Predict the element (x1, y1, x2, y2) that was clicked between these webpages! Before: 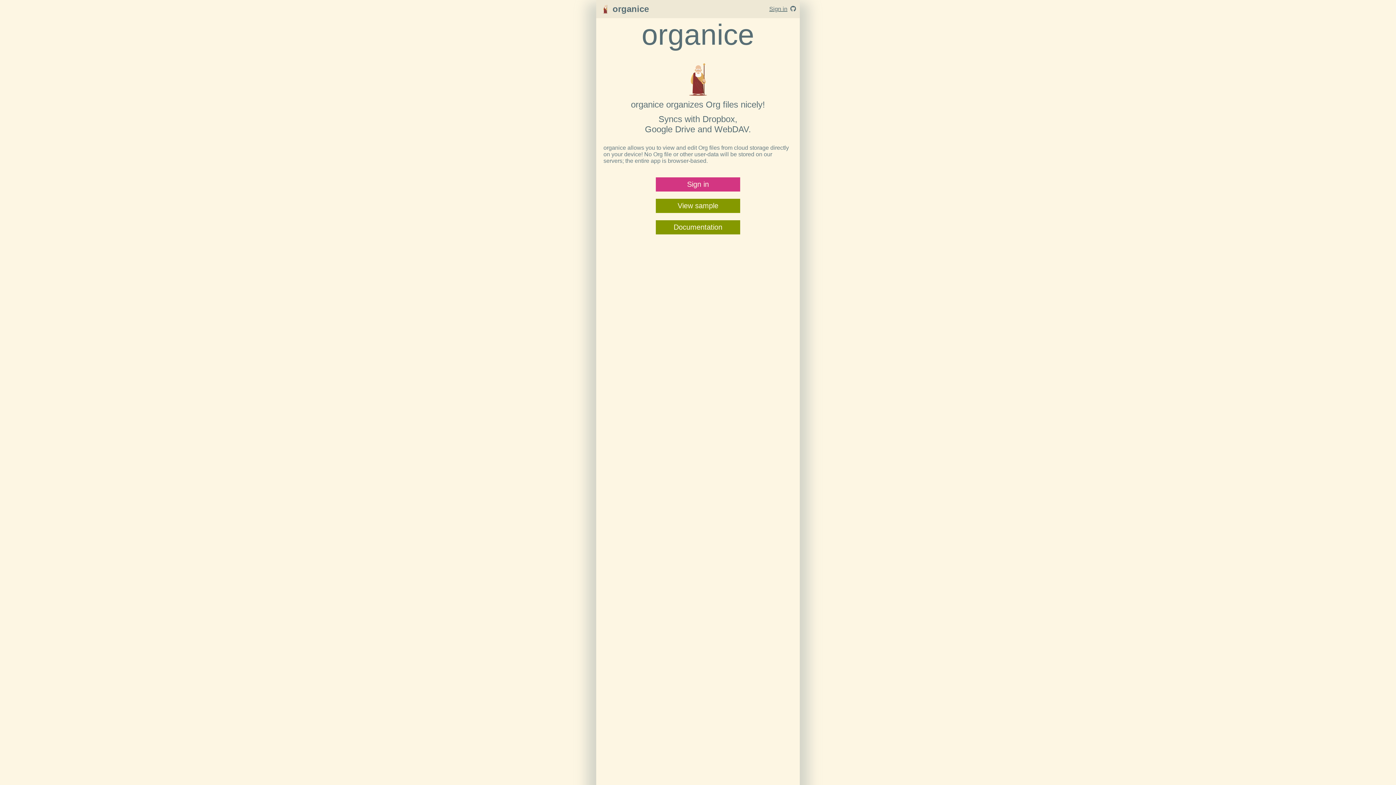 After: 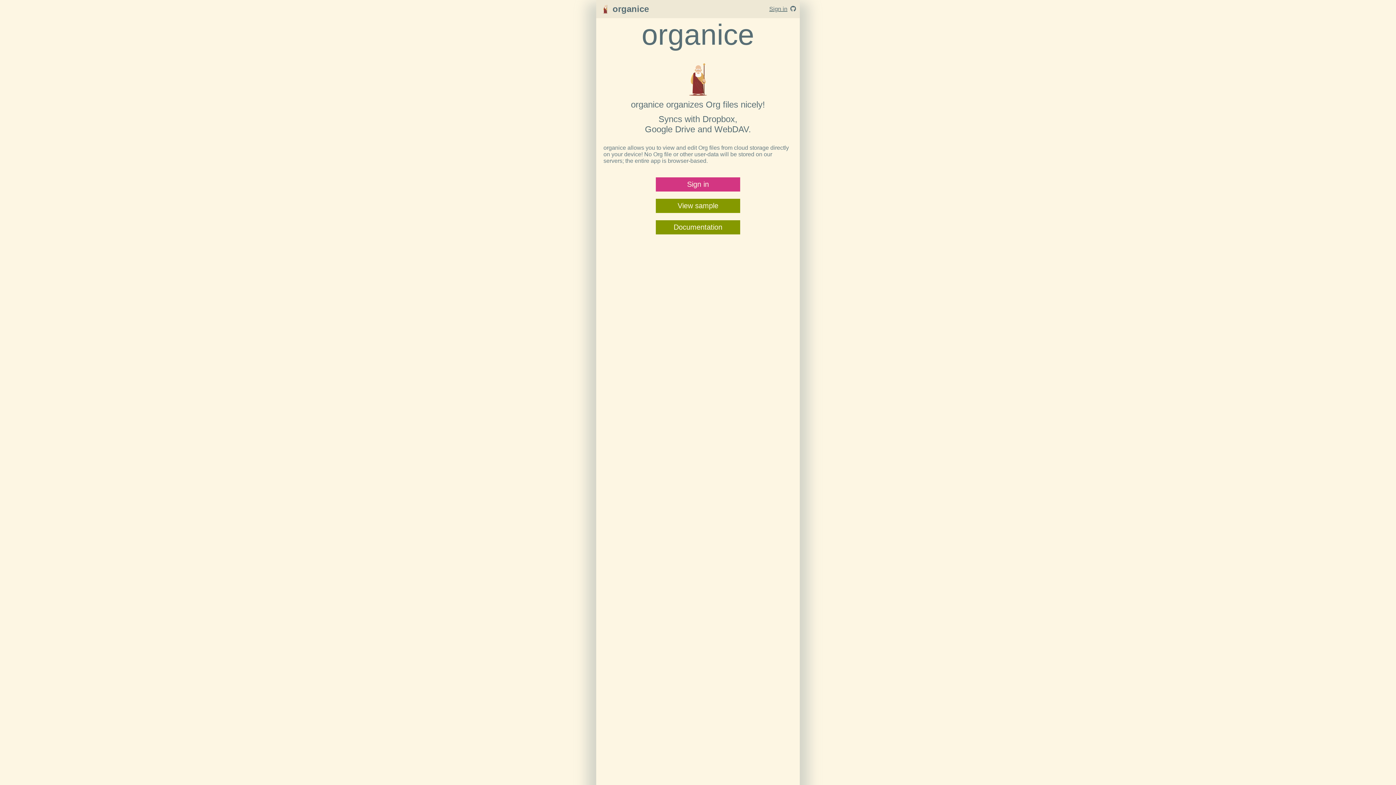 Action: bbox: (787, 5, 796, 12)